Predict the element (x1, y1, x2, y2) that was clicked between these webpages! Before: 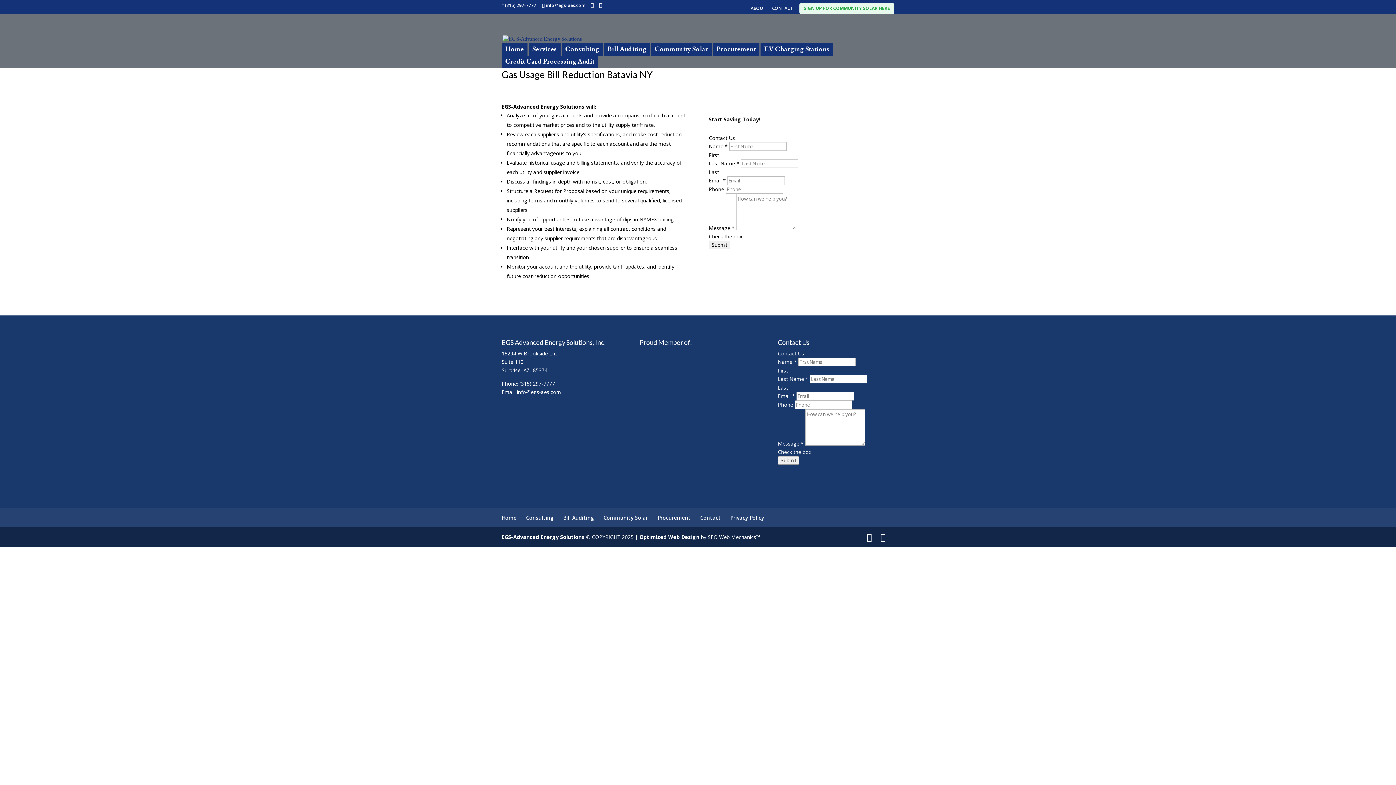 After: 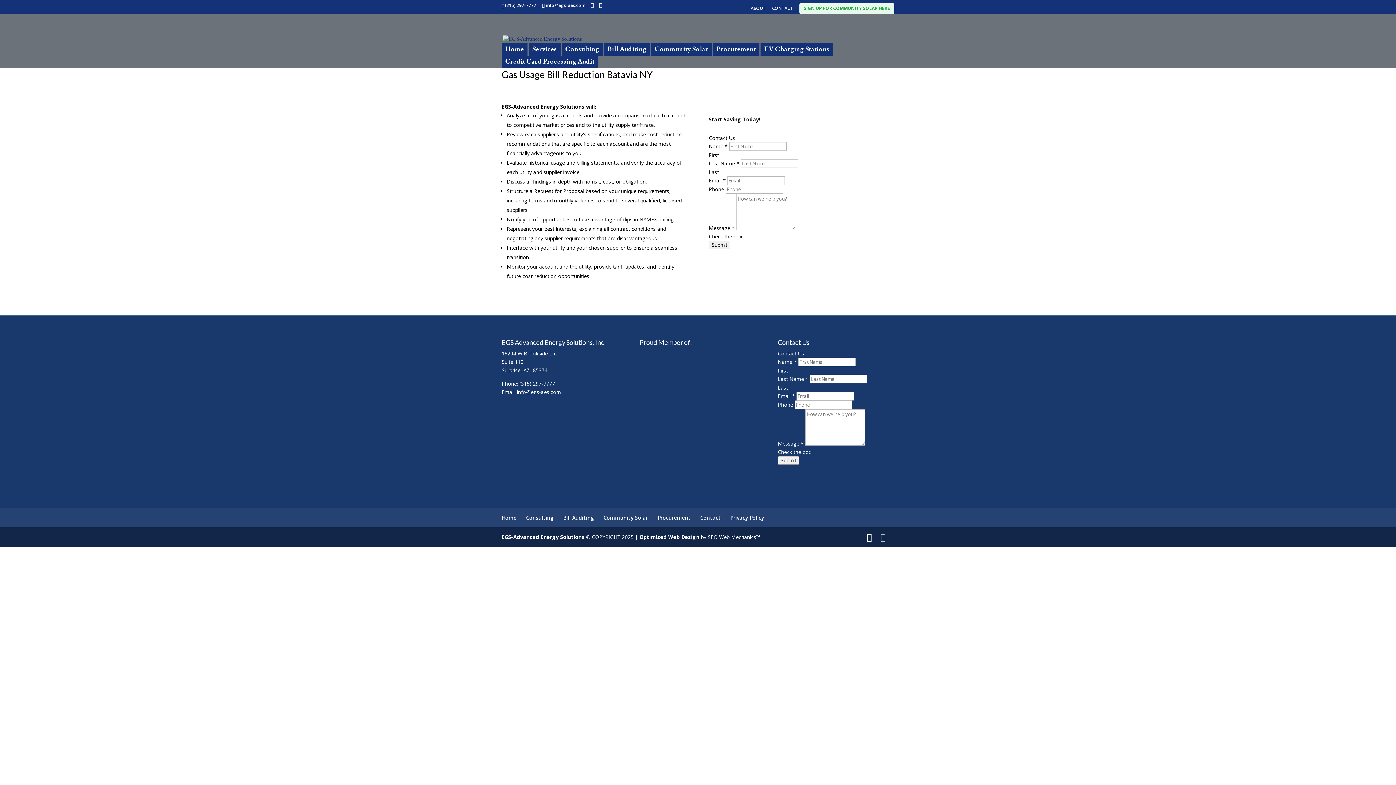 Action: bbox: (880, 532, 885, 542)